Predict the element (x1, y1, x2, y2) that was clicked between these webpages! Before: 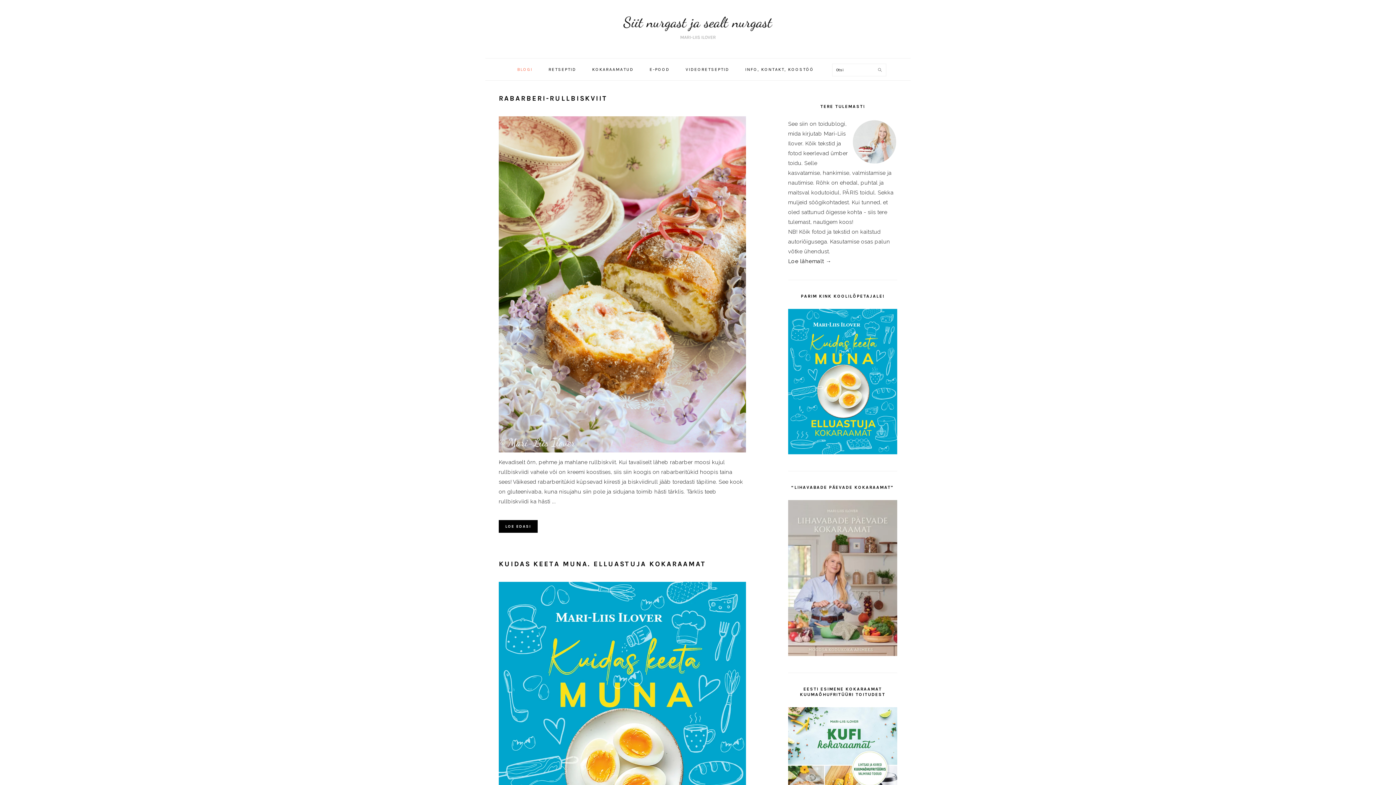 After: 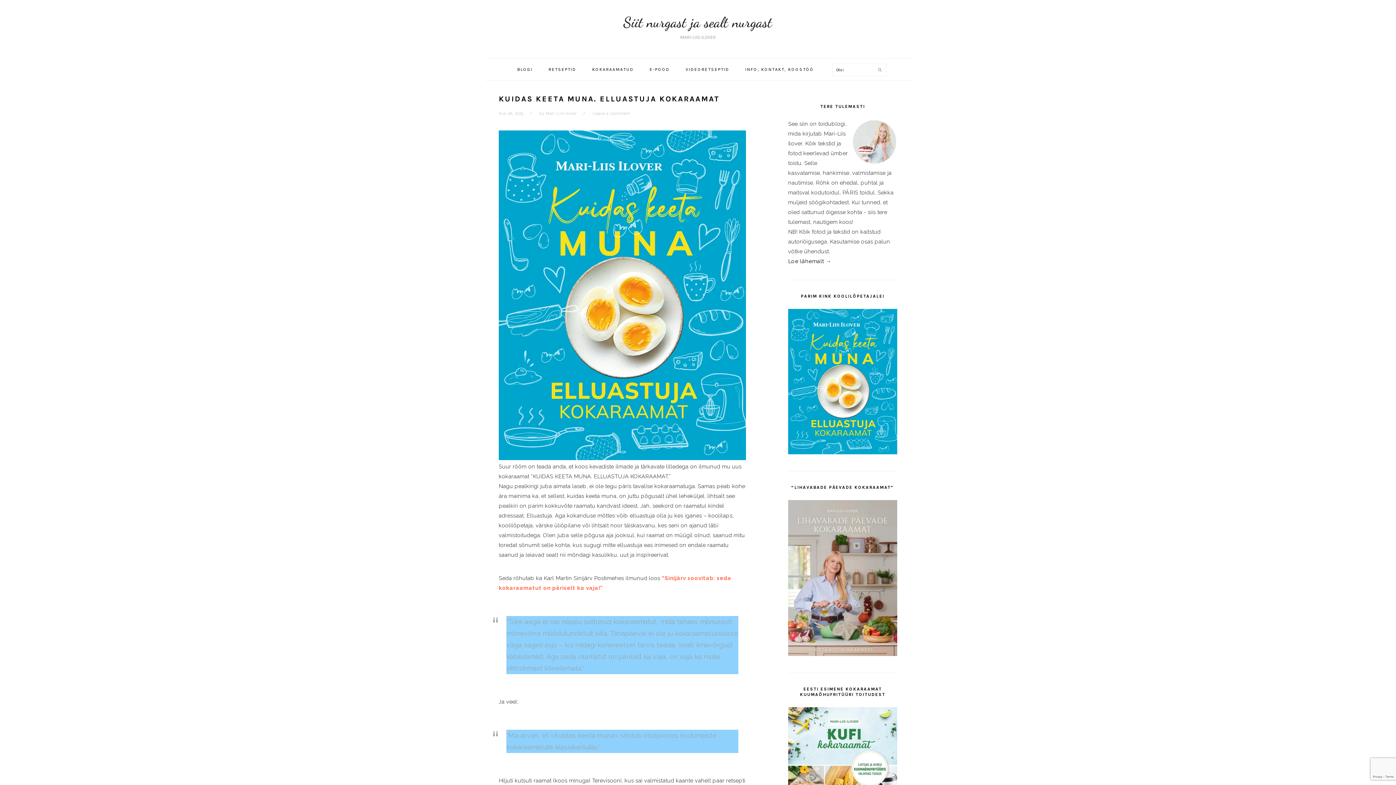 Action: bbox: (788, 449, 897, 456)